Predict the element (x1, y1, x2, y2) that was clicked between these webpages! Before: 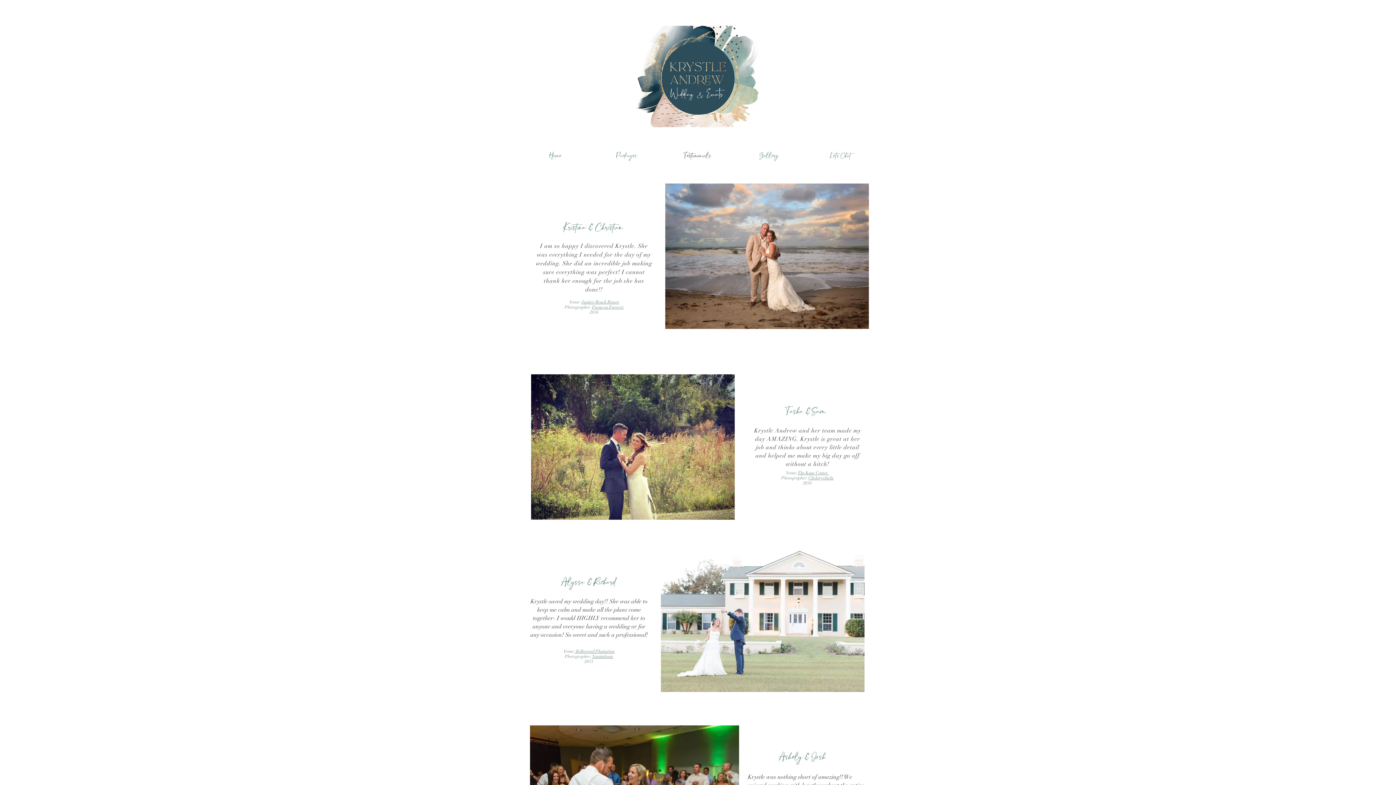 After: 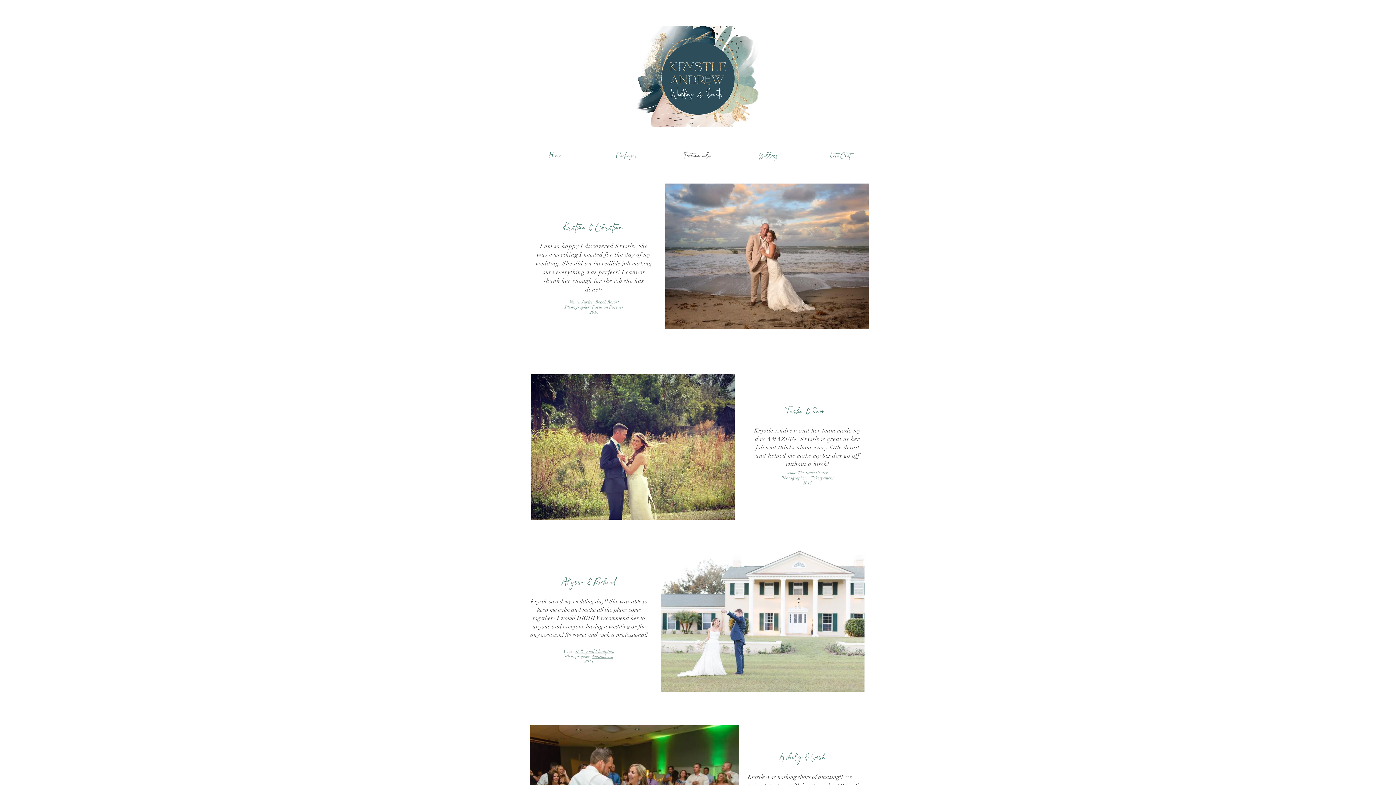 Action: label: Testimonials bbox: (662, 147, 733, 165)